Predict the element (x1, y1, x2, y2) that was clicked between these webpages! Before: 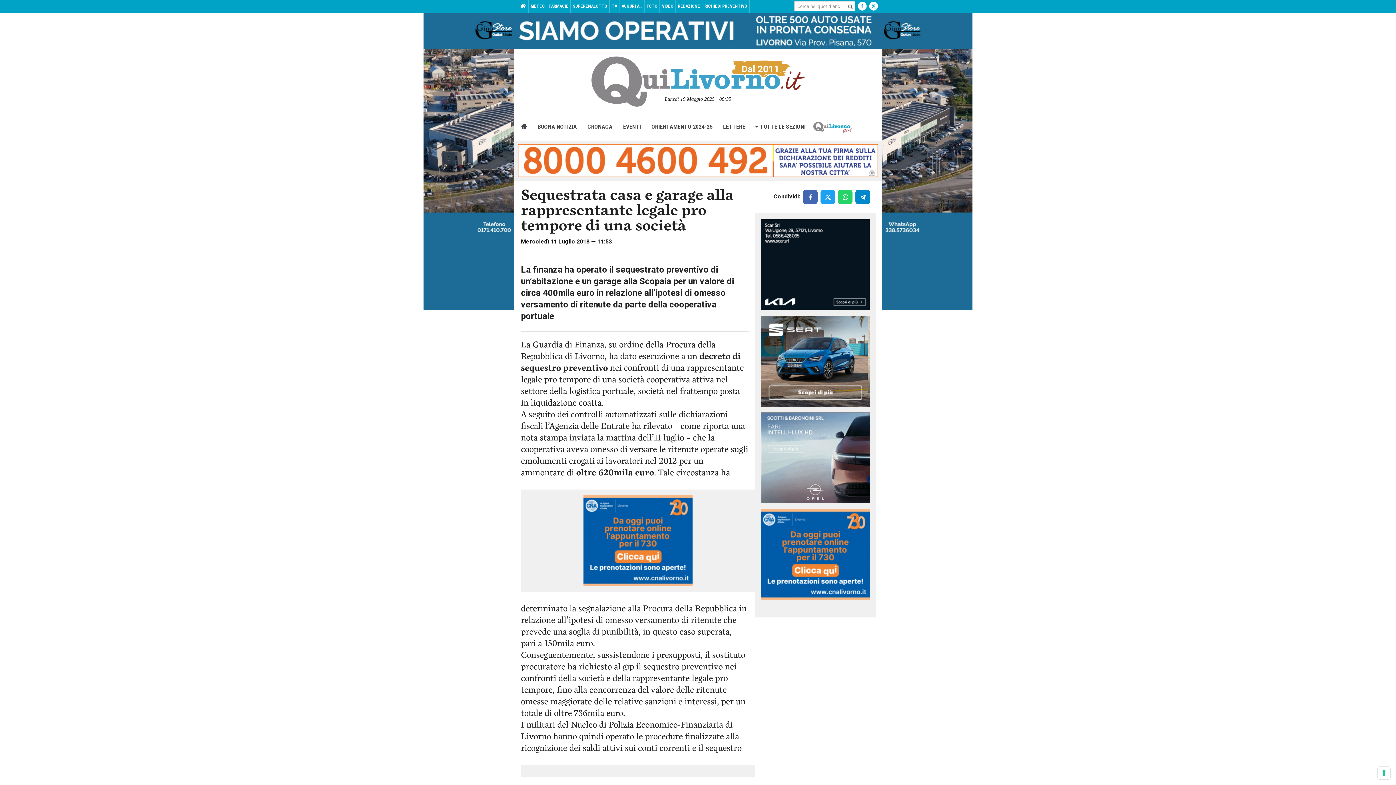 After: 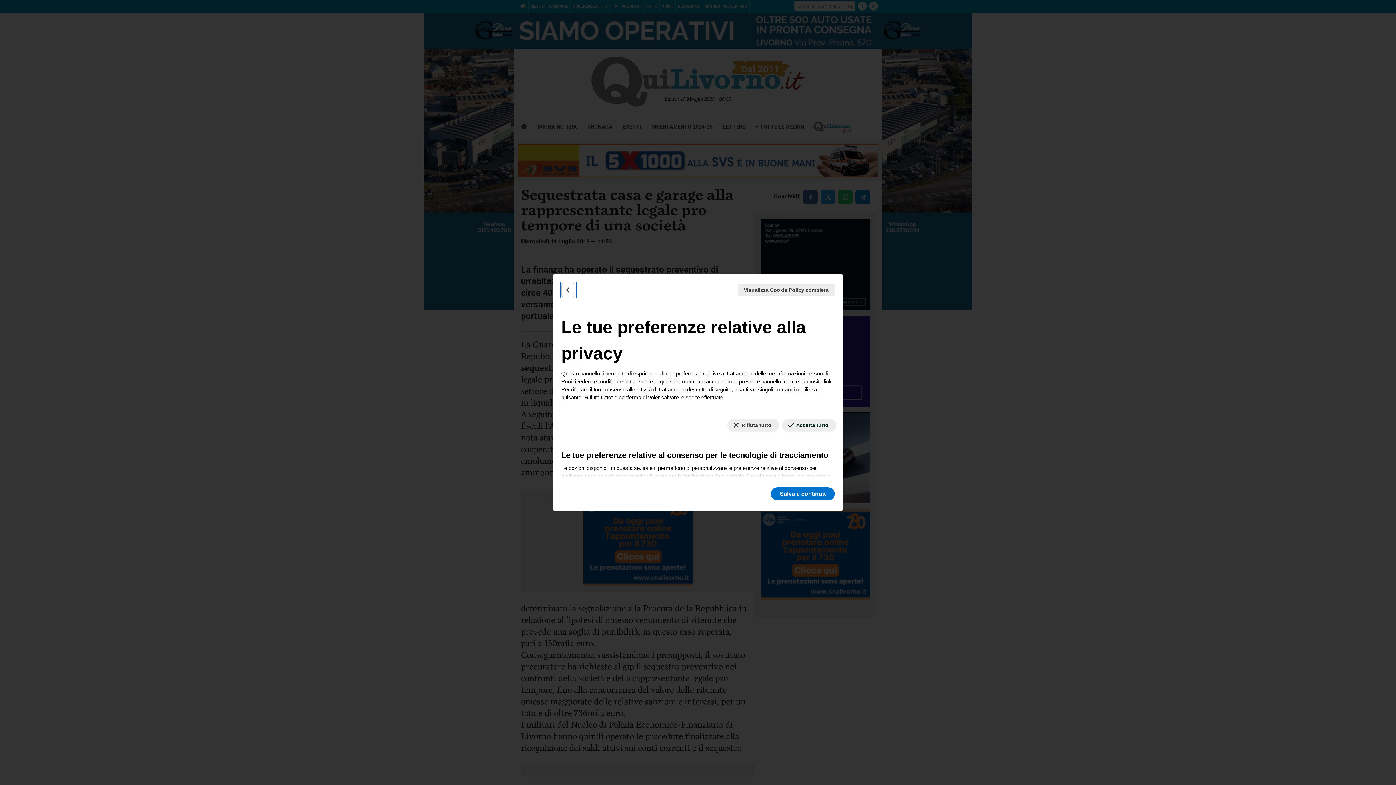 Action: bbox: (1378, 767, 1390, 779) label: Le tue preferenze relative al consenso per le tecnologie di tracciamento